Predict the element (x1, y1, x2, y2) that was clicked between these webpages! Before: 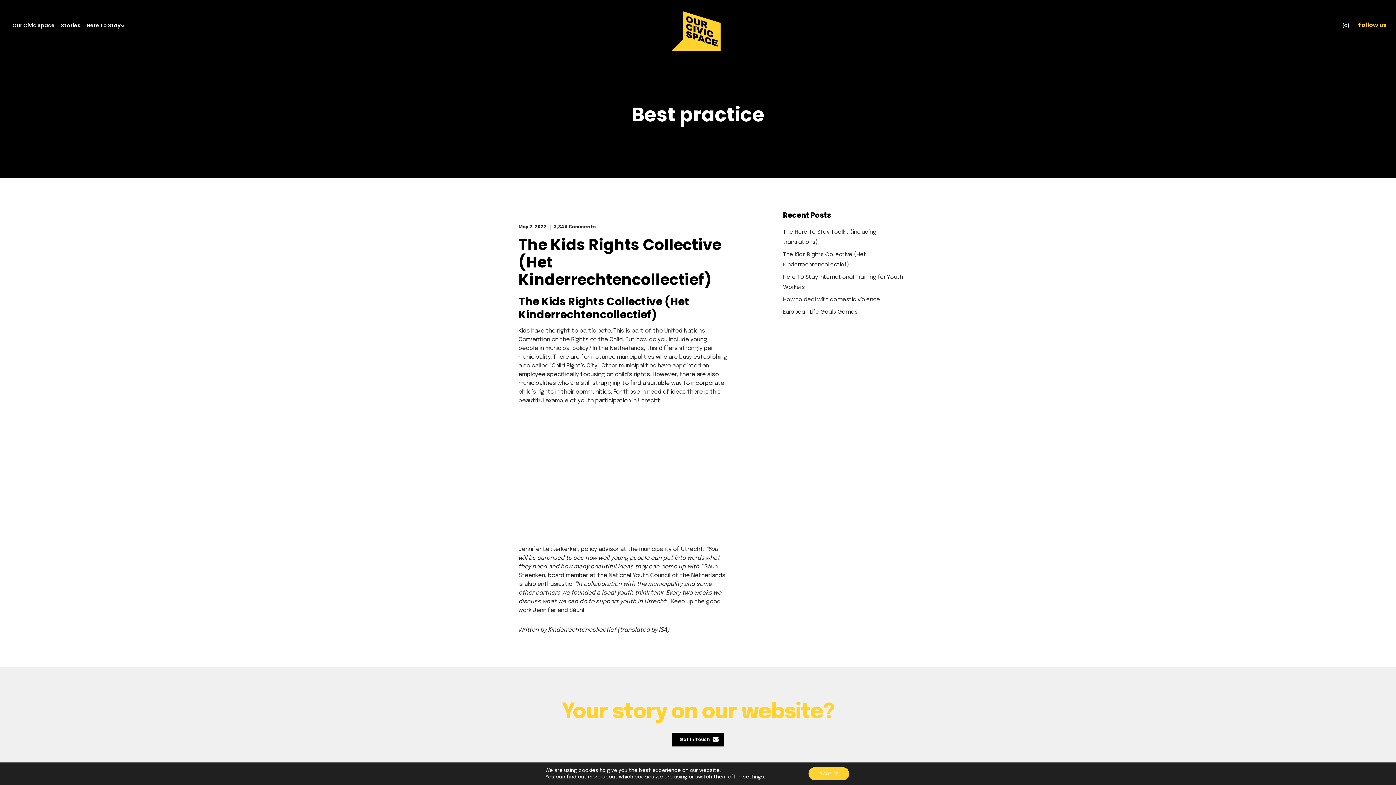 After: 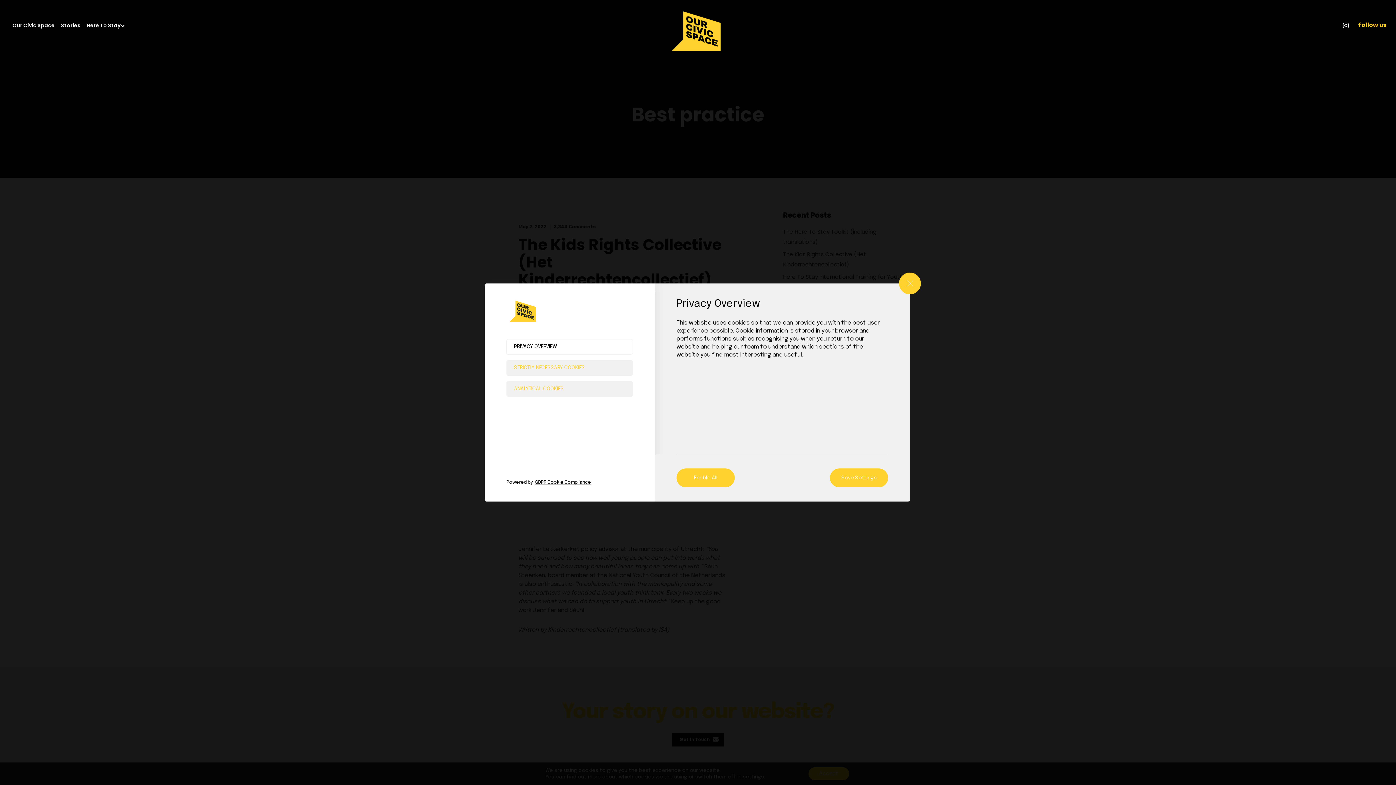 Action: label: settings bbox: (743, 774, 764, 780)